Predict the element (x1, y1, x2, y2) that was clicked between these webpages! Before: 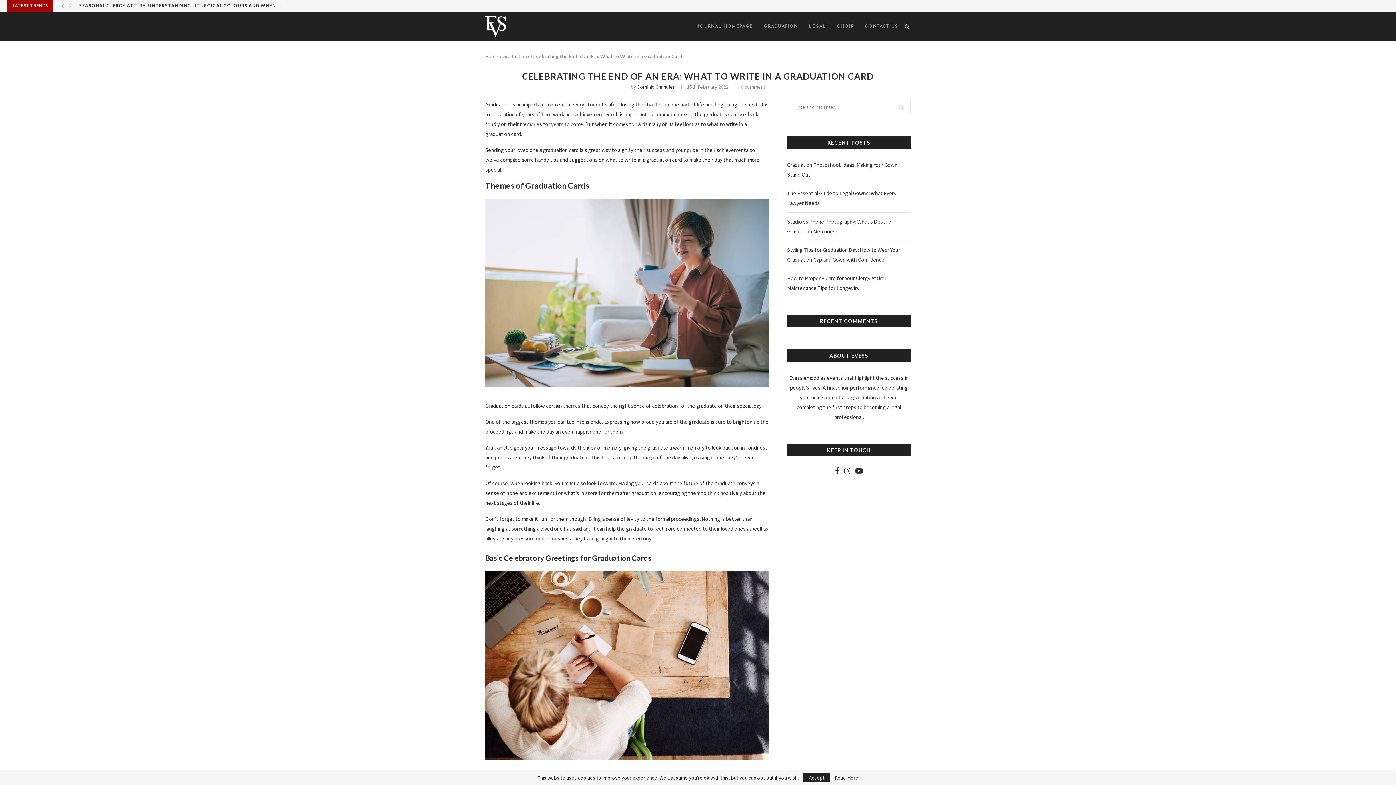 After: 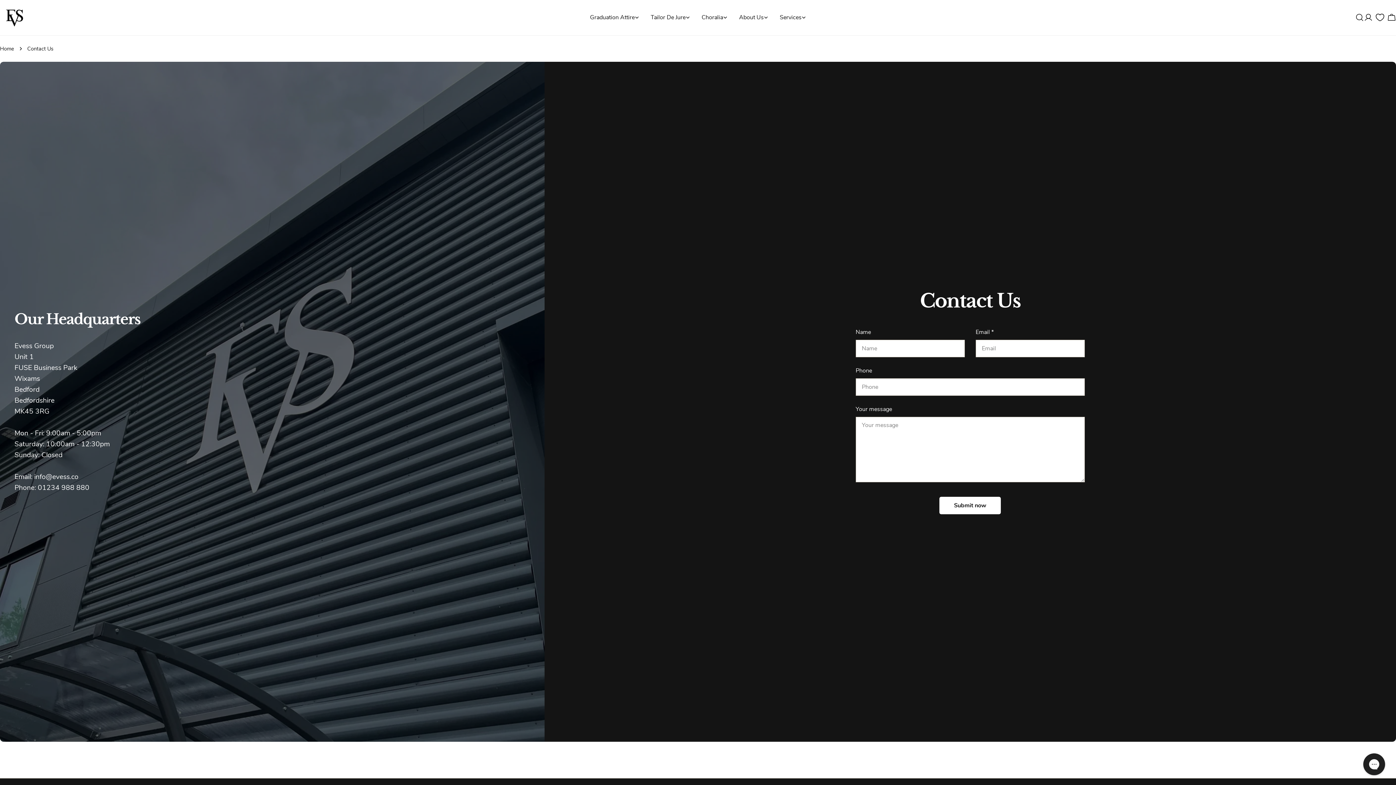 Action: label: CONTACT US bbox: (865, 12, 898, 41)